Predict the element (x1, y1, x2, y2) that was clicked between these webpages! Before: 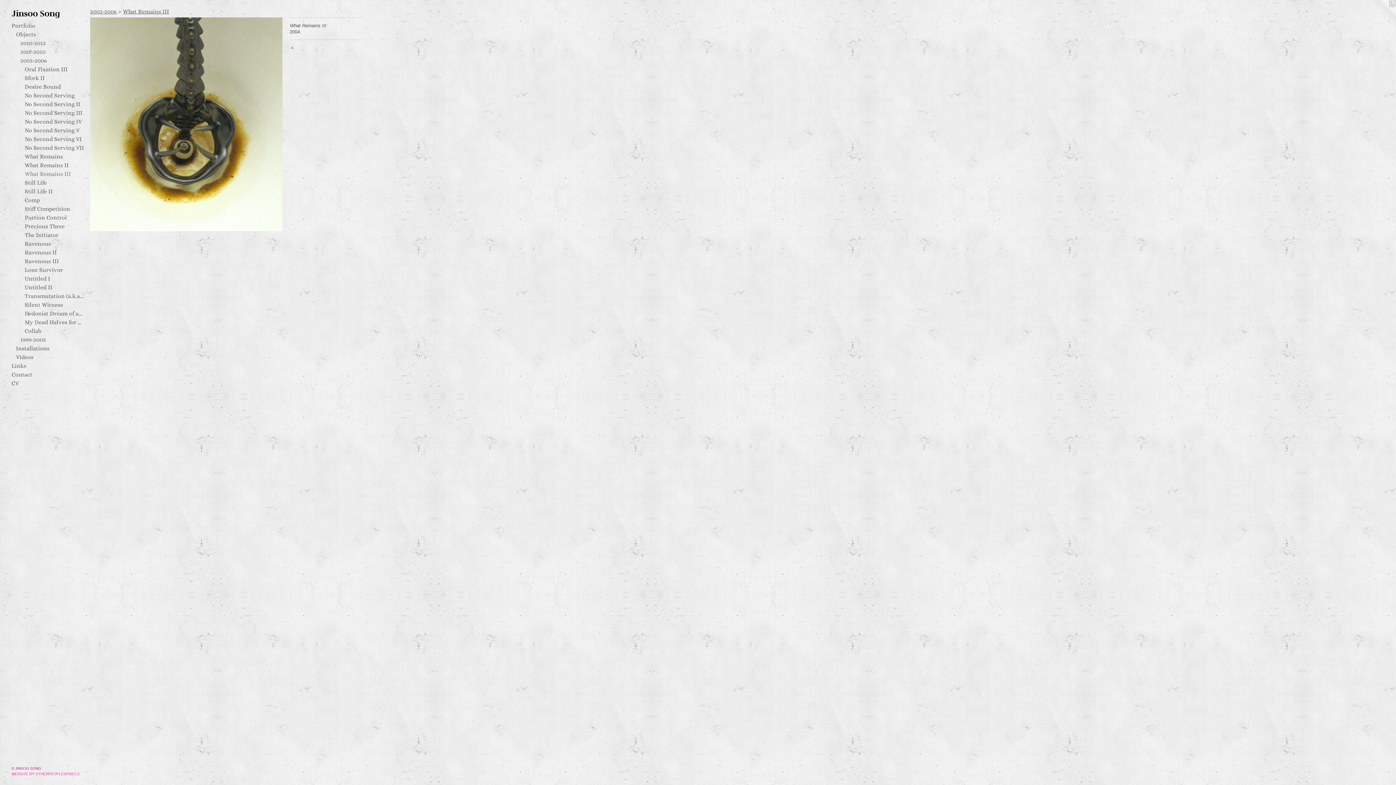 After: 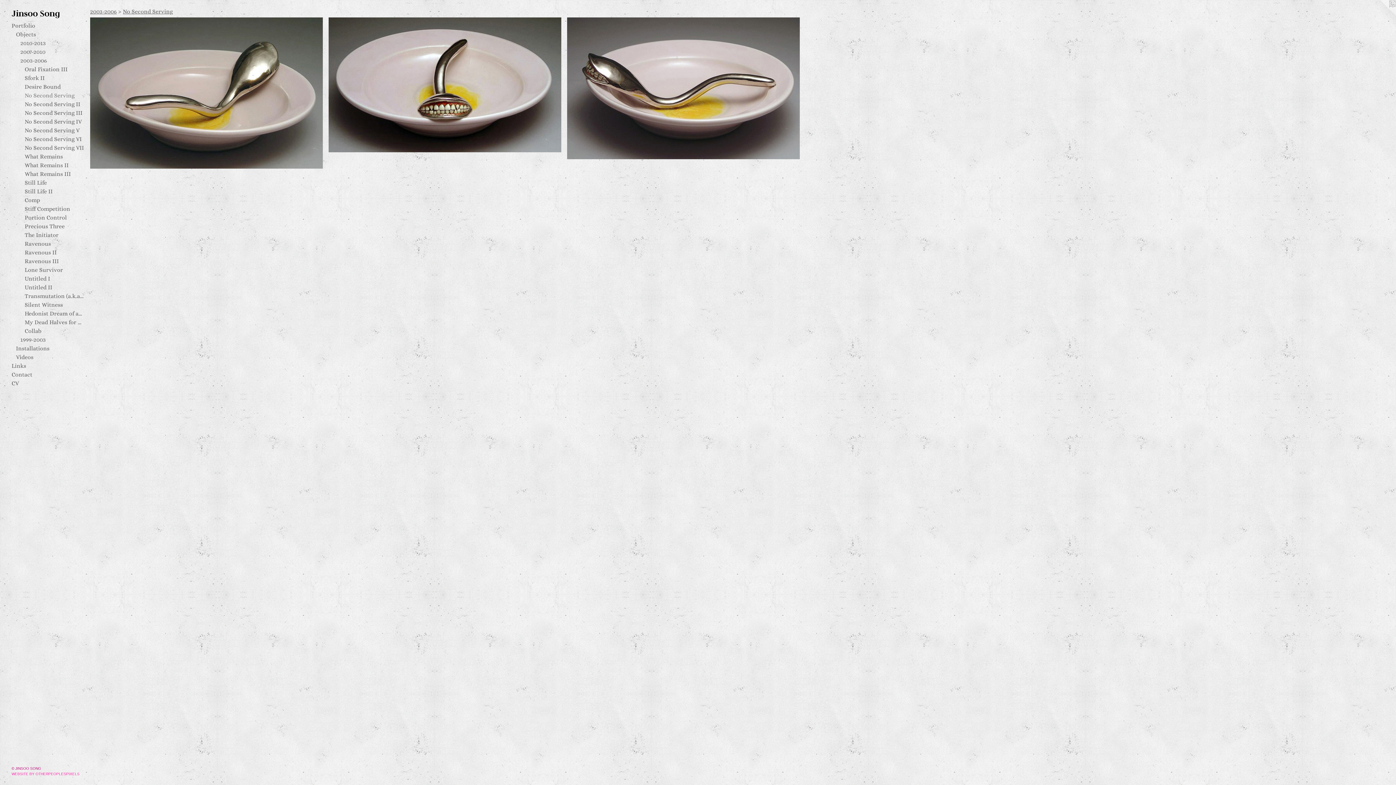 Action: bbox: (24, 91, 84, 99) label: No Second Serving